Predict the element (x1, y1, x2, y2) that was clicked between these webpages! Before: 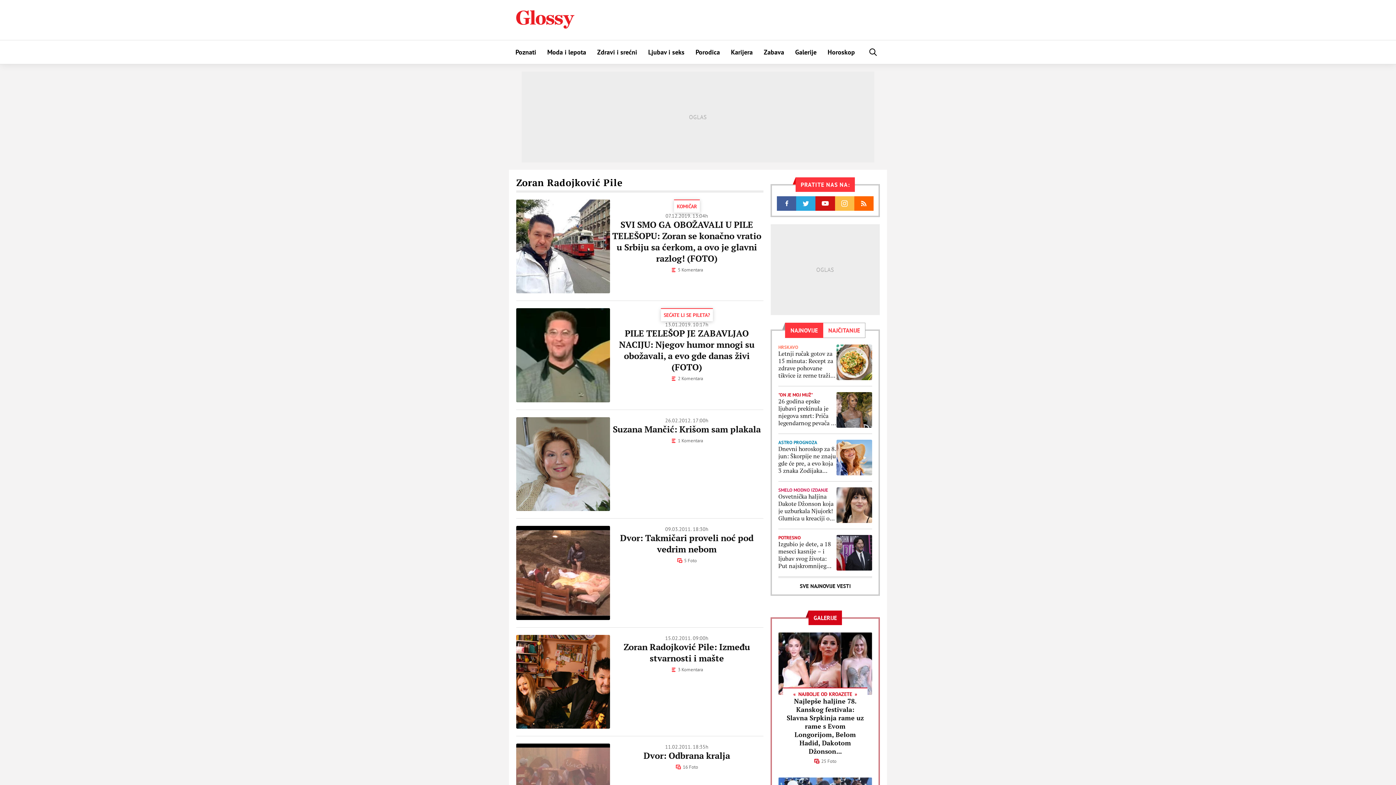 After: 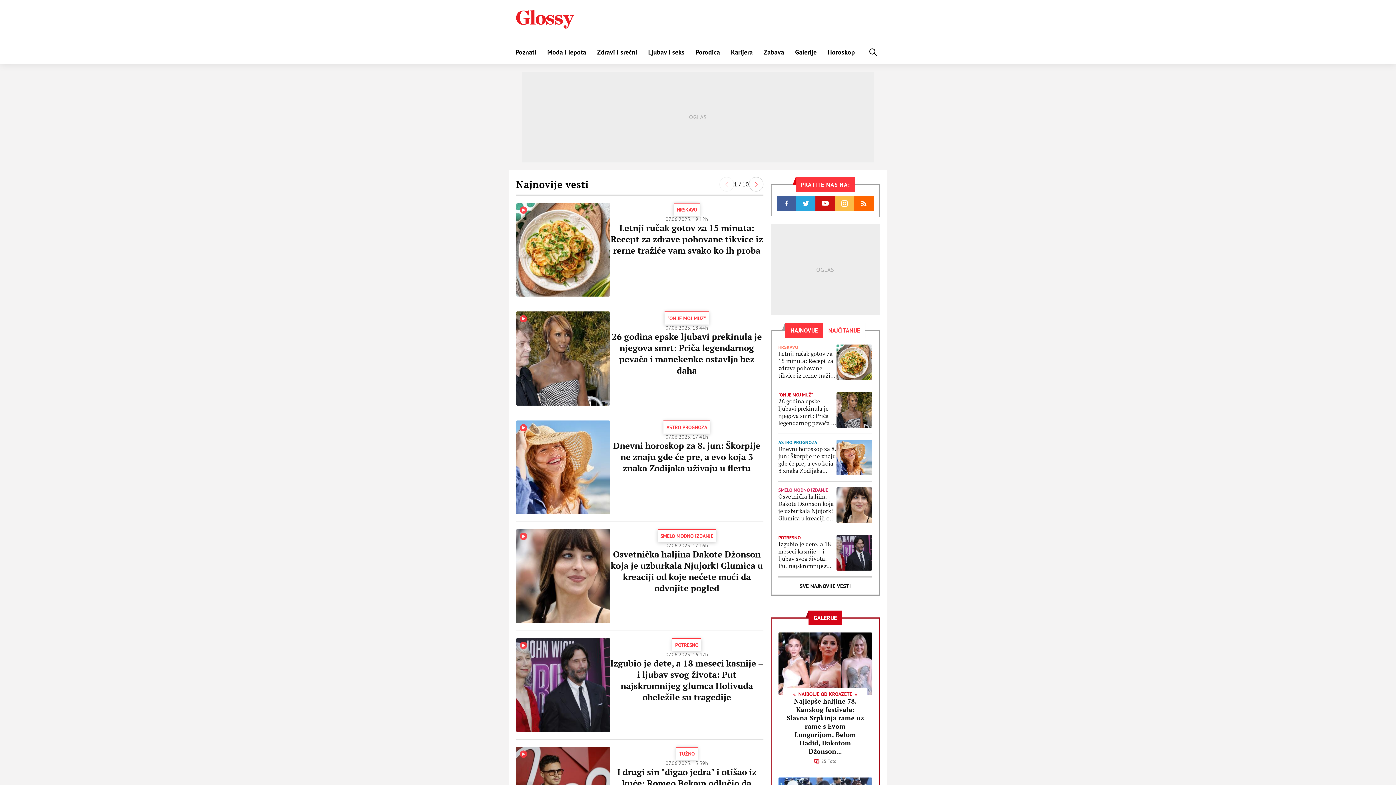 Action: bbox: (778, 576, 872, 595) label: SVE NAJNOVIJE VESTI